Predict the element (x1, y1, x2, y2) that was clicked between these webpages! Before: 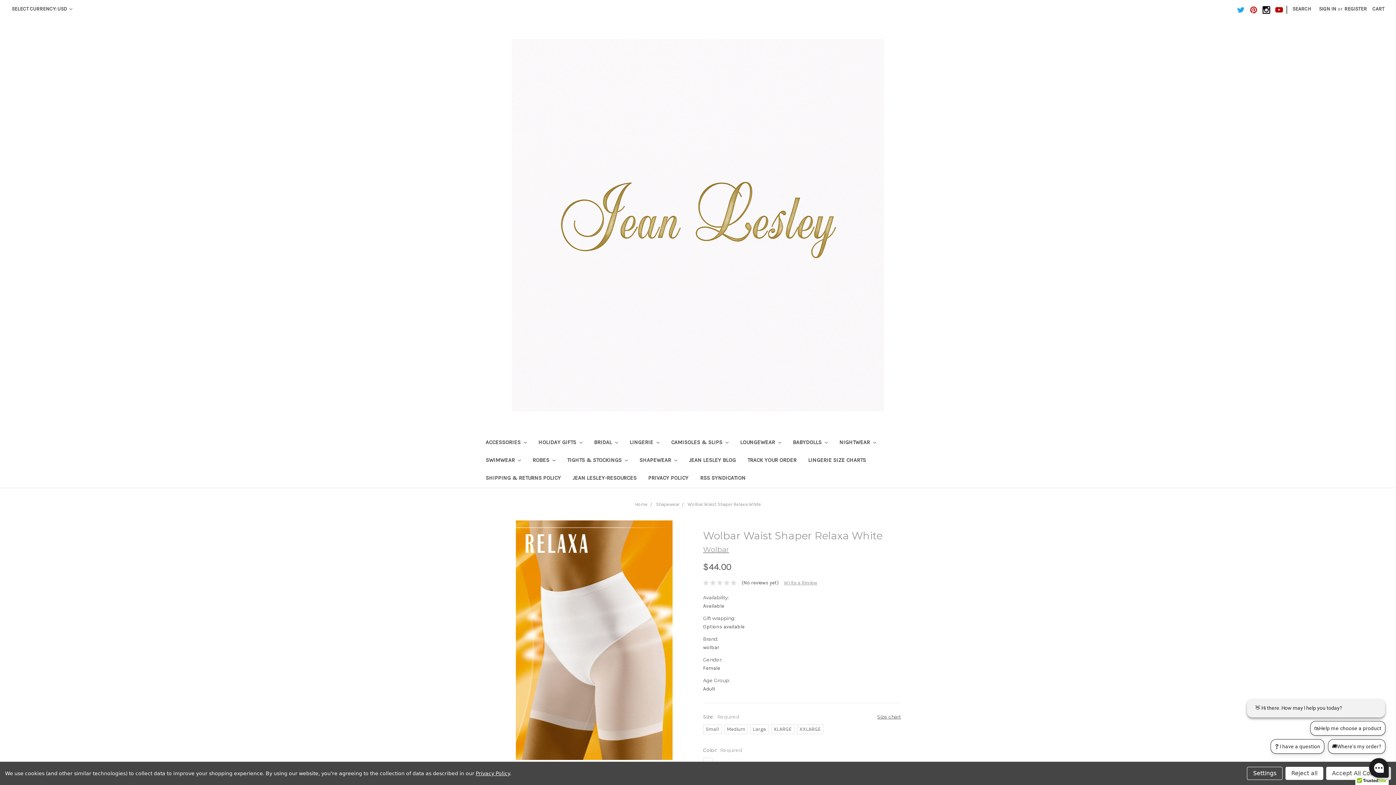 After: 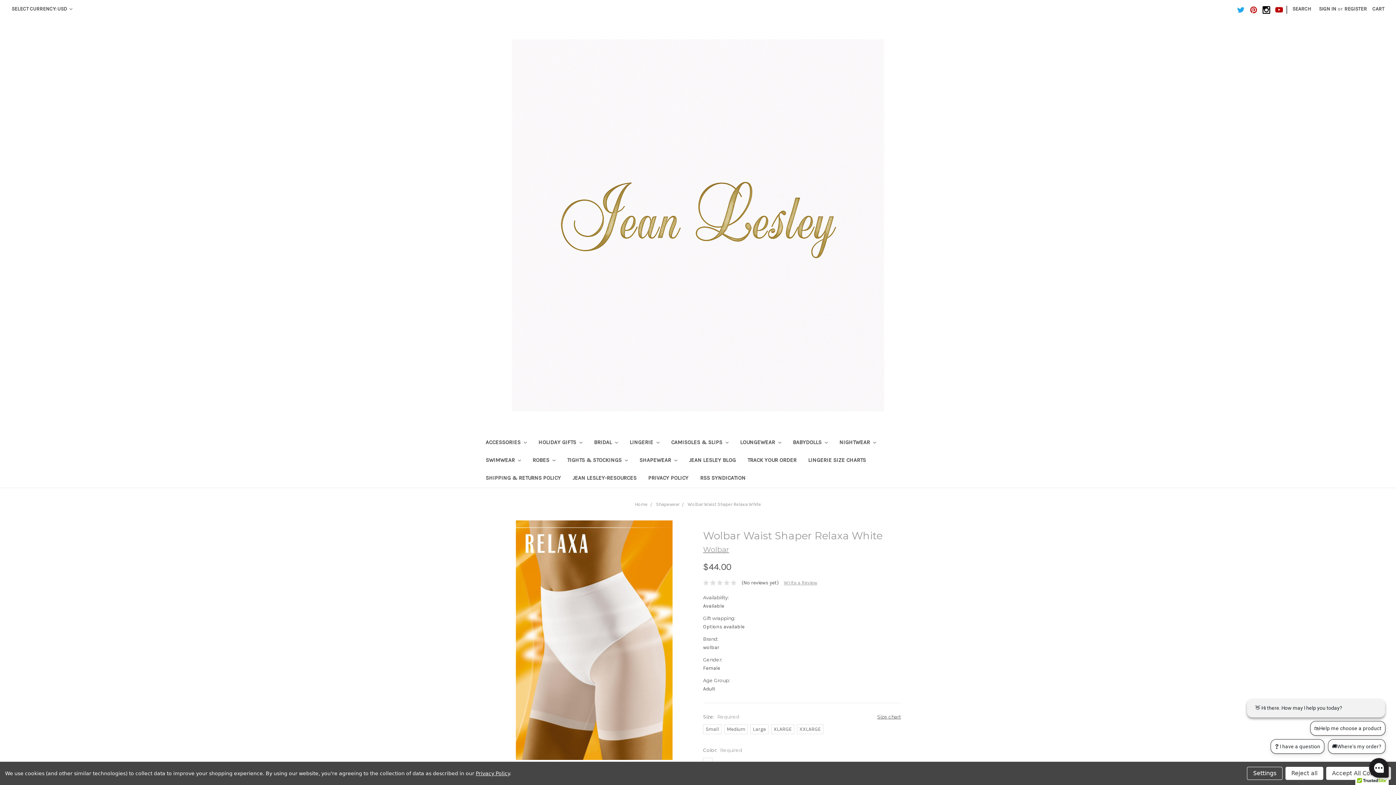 Action: bbox: (1275, 6, 1283, 13)